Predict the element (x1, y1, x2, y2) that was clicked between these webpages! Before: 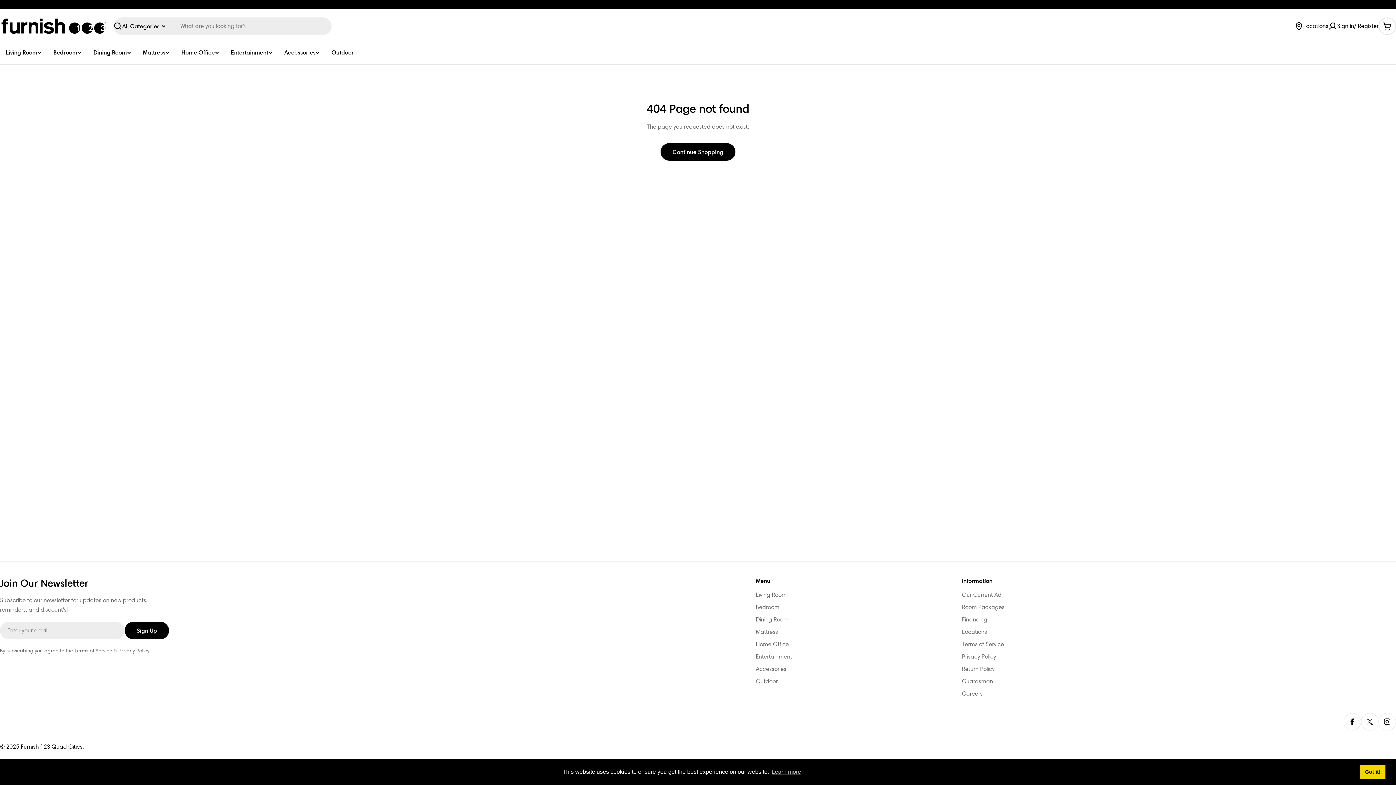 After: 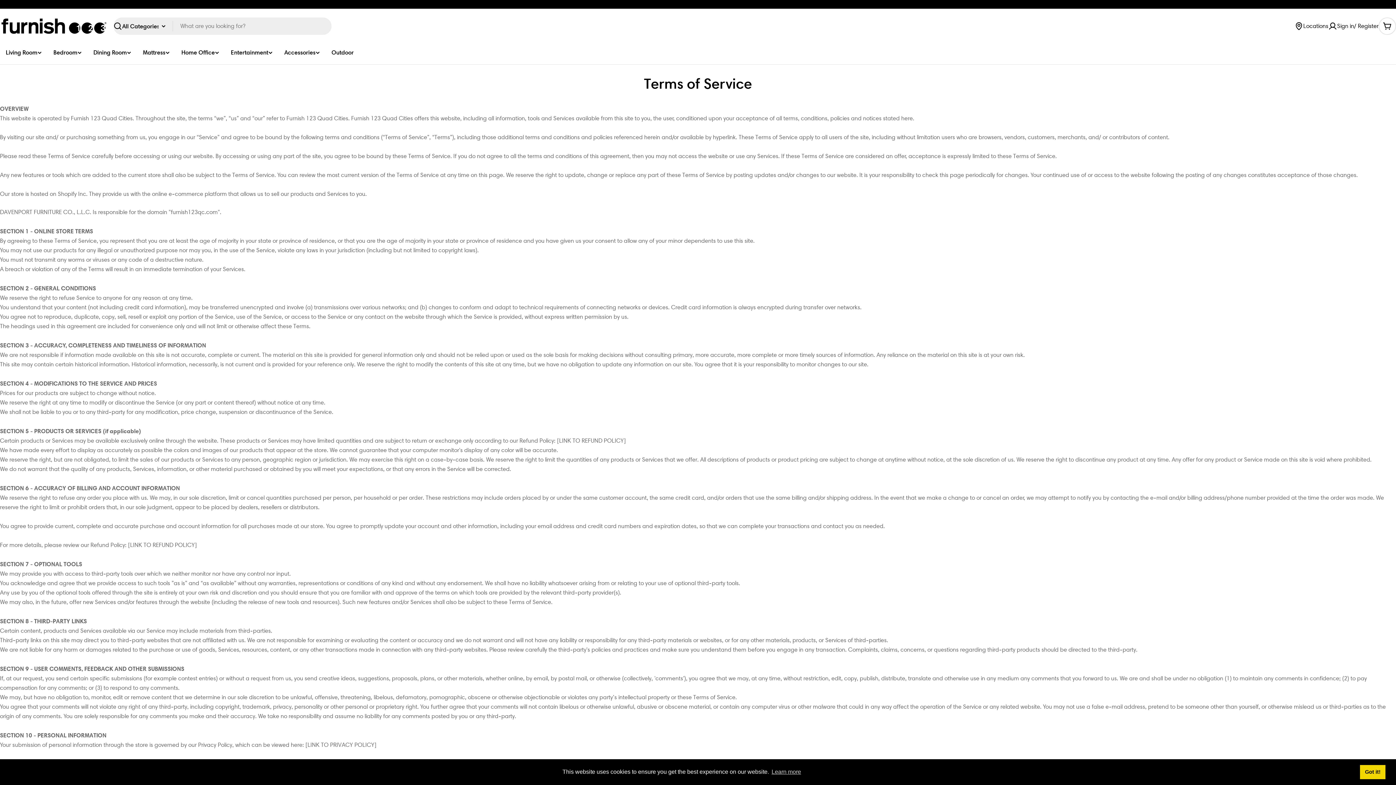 Action: bbox: (962, 640, 1168, 649) label: Terms of Service